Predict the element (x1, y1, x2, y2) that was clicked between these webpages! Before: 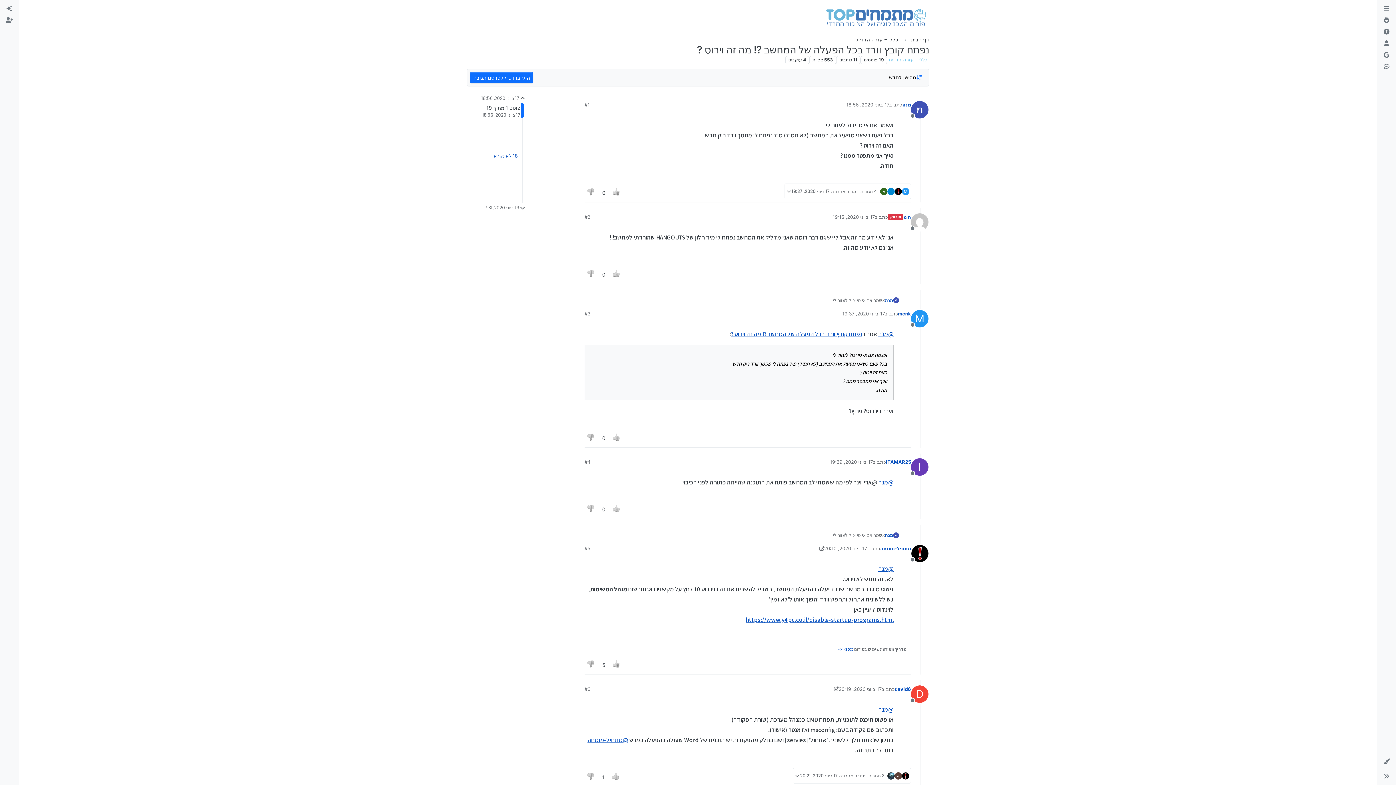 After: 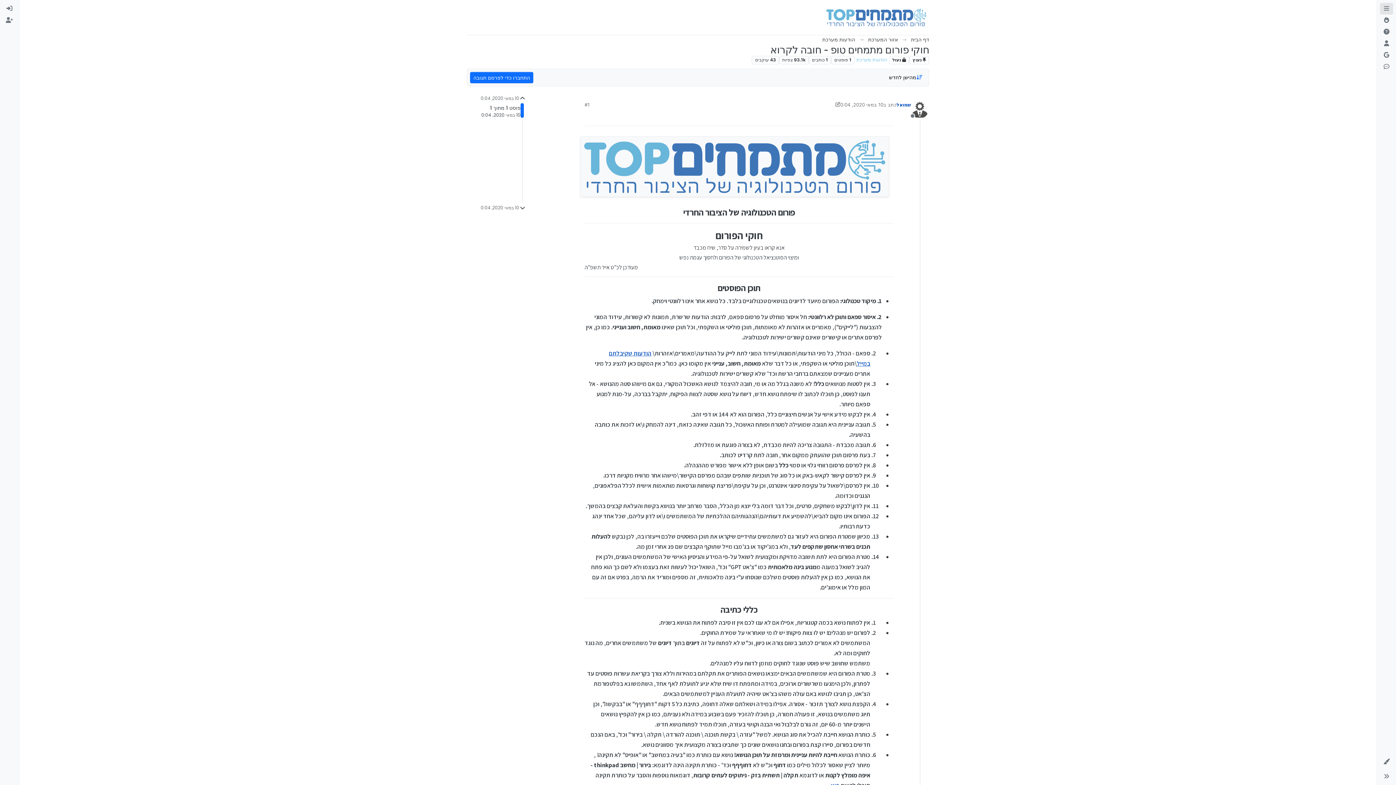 Action: bbox: (1380, 2, 1393, 14) label: חוקי הפורום